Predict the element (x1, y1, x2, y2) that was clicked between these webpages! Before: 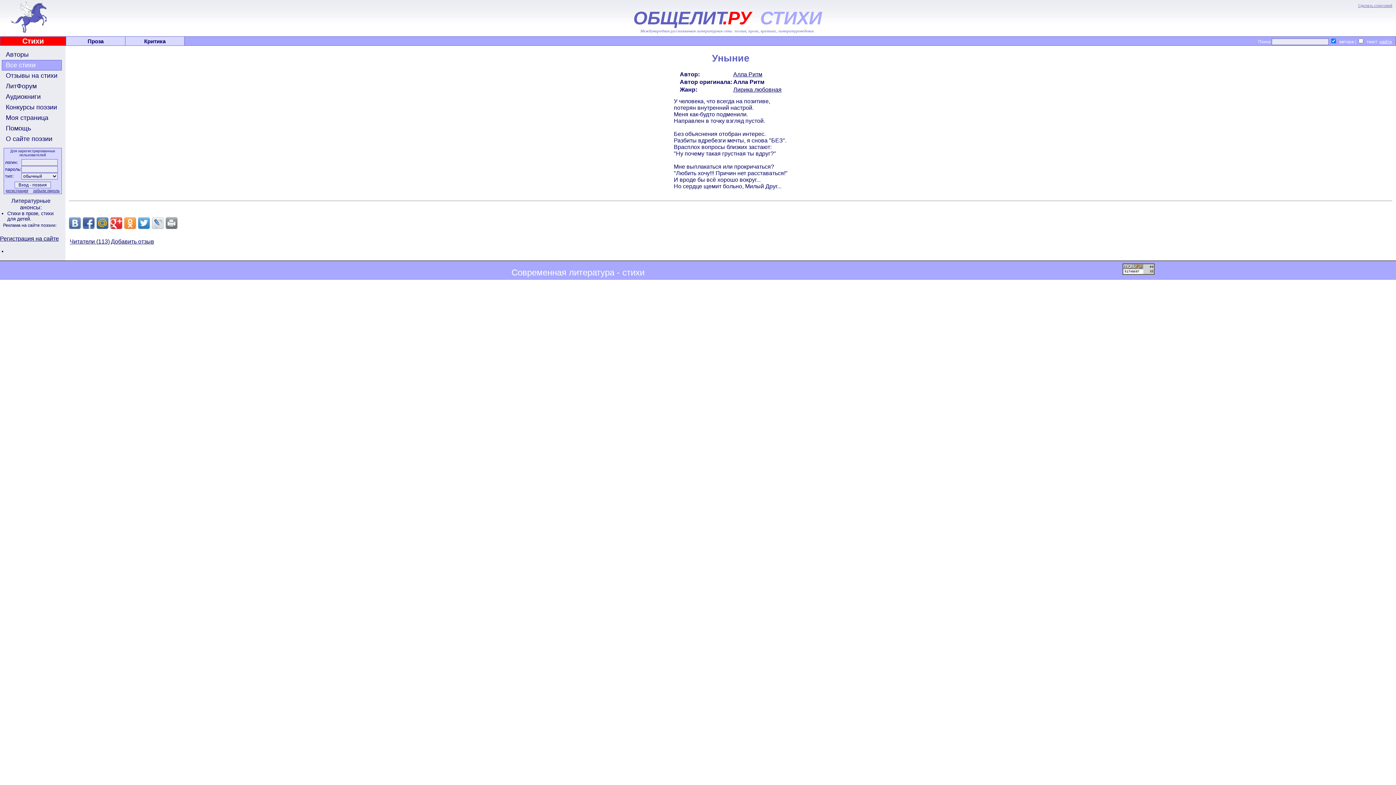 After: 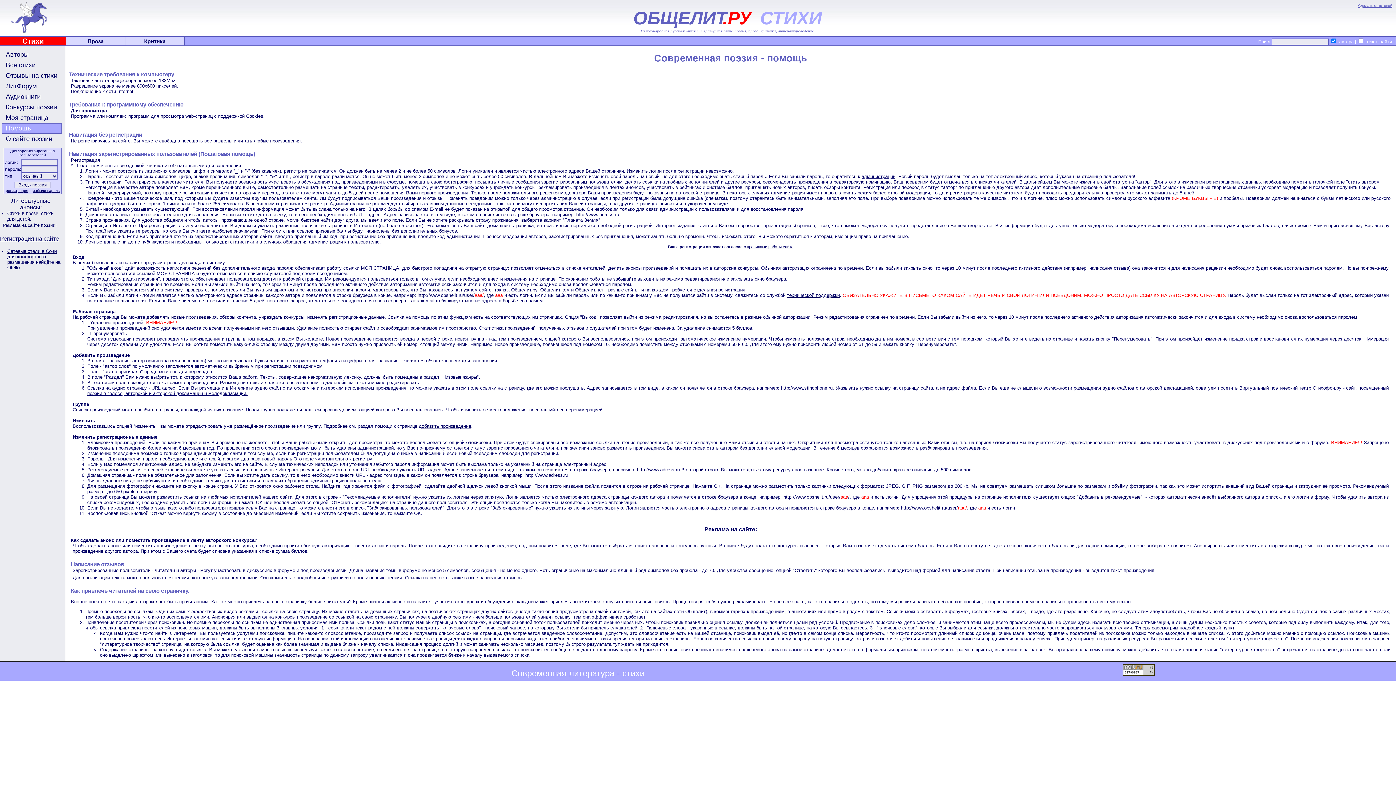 Action: bbox: (1, 123, 61, 133) label: Помощь